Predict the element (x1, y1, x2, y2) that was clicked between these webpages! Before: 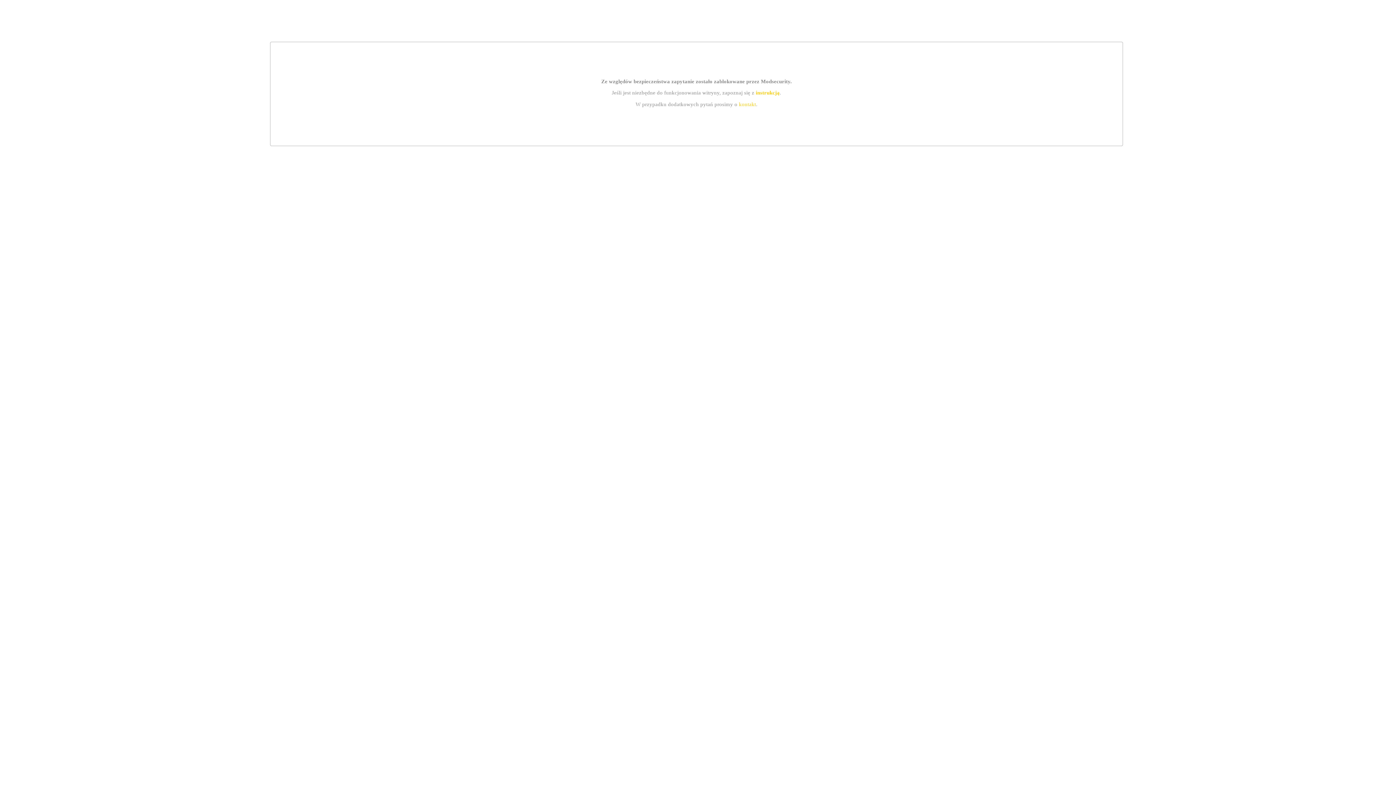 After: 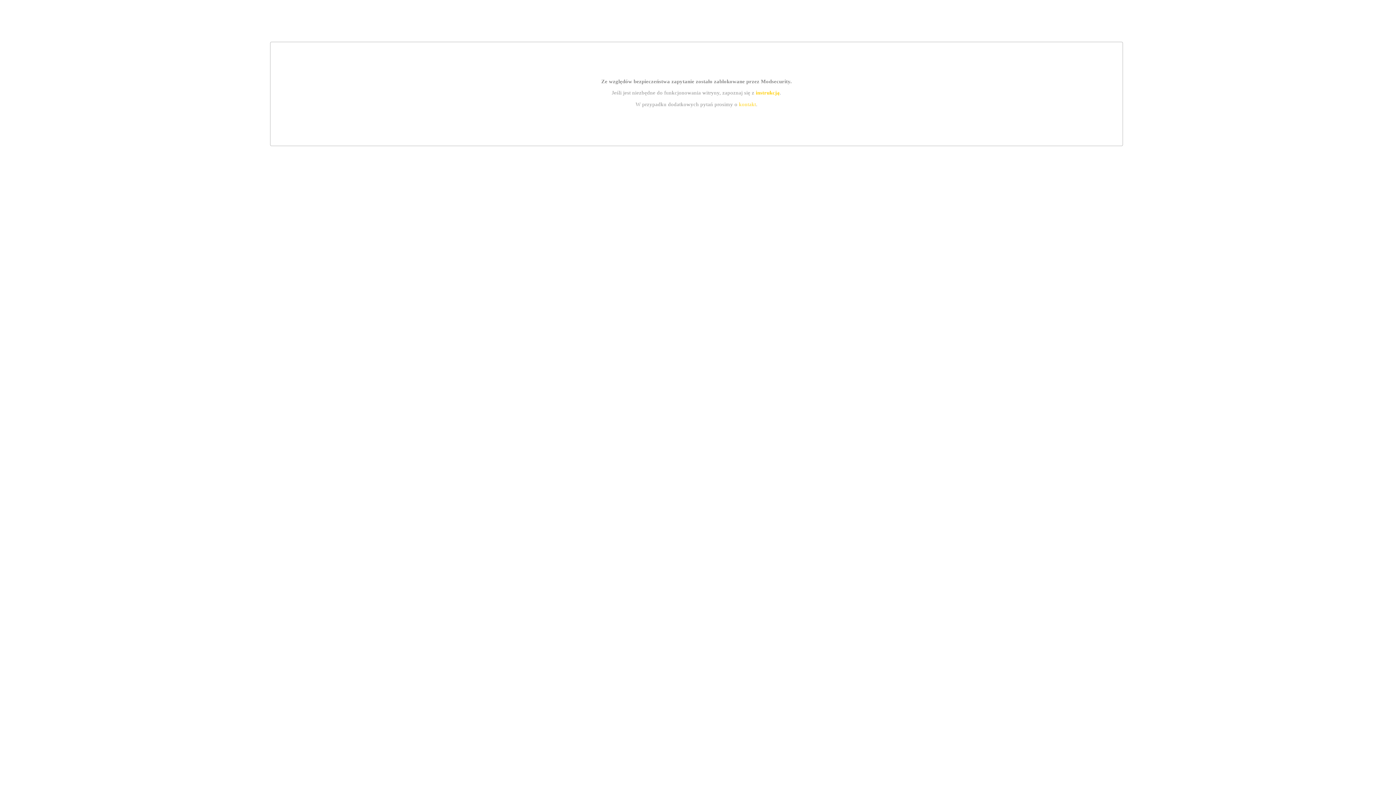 Action: bbox: (739, 101, 756, 107) label: kontakt